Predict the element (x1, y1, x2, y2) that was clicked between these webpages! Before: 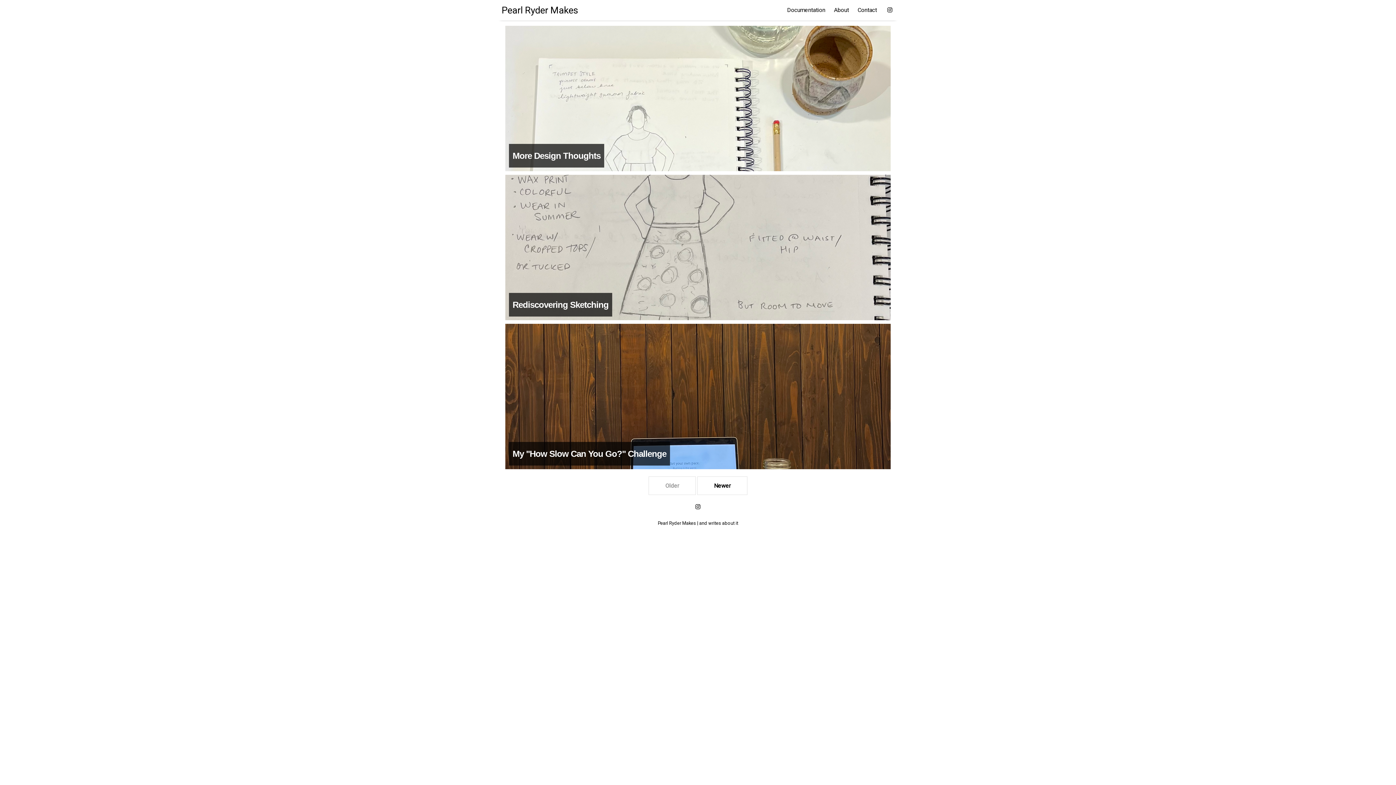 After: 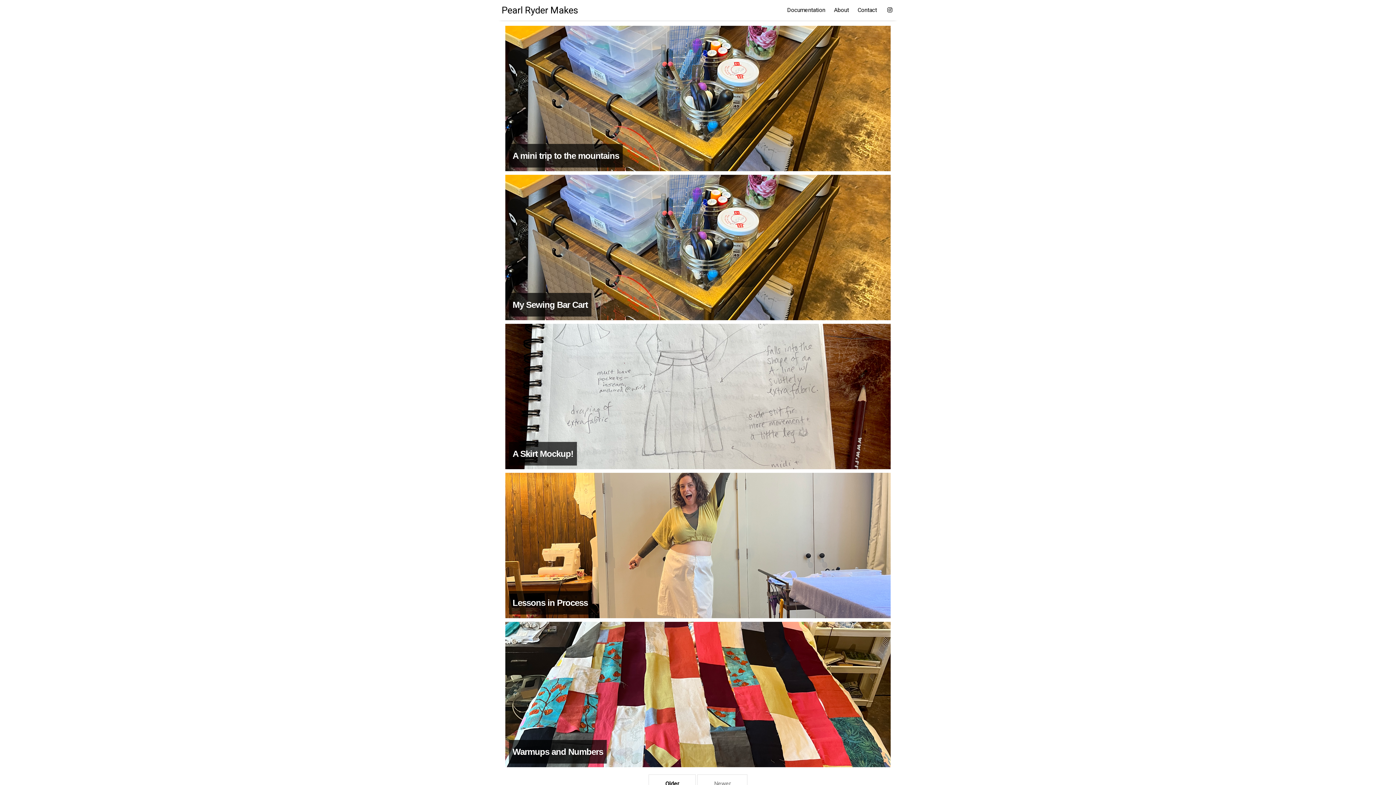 Action: bbox: (697, 476, 747, 495) label: Newer